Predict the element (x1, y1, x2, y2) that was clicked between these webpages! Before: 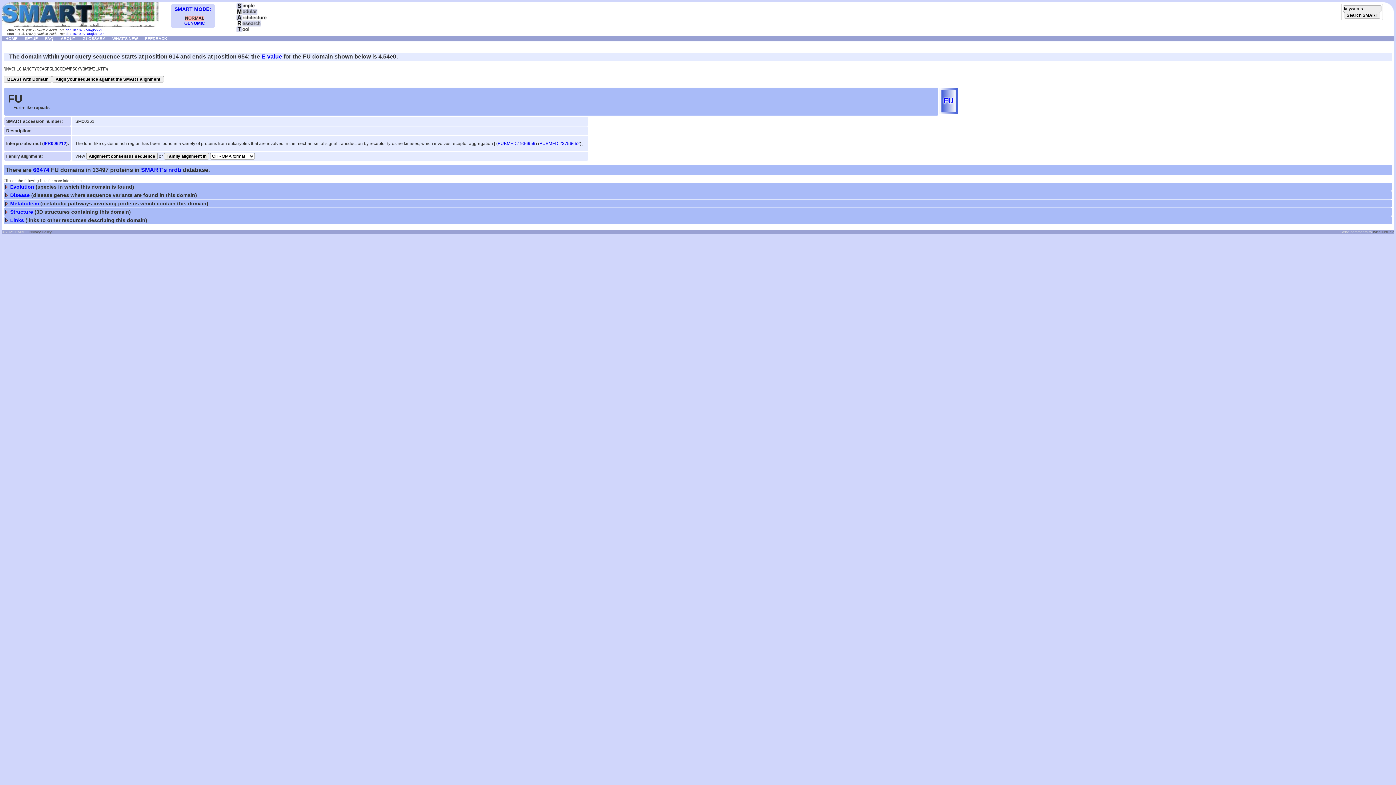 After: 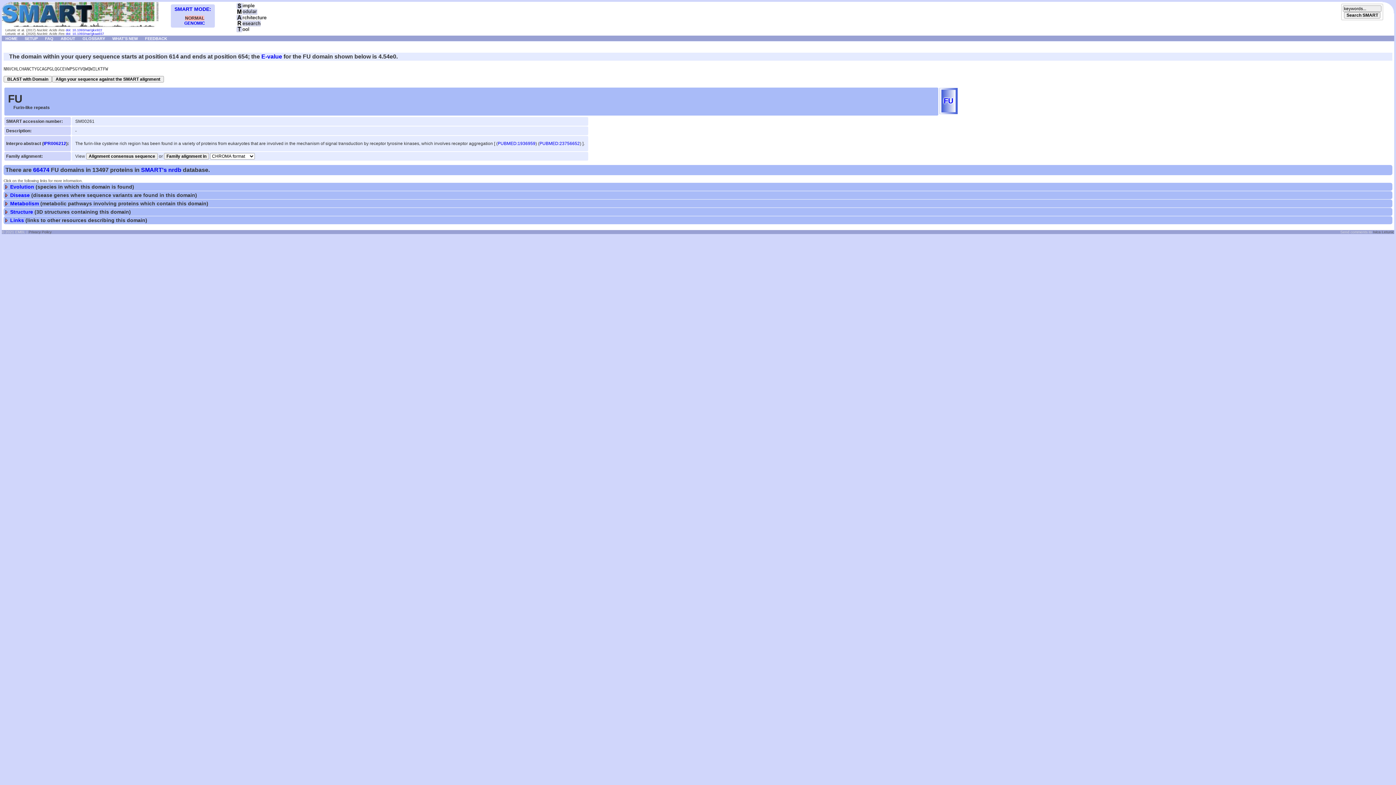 Action: label: PUBMED:1936959 bbox: (497, 141, 535, 146)